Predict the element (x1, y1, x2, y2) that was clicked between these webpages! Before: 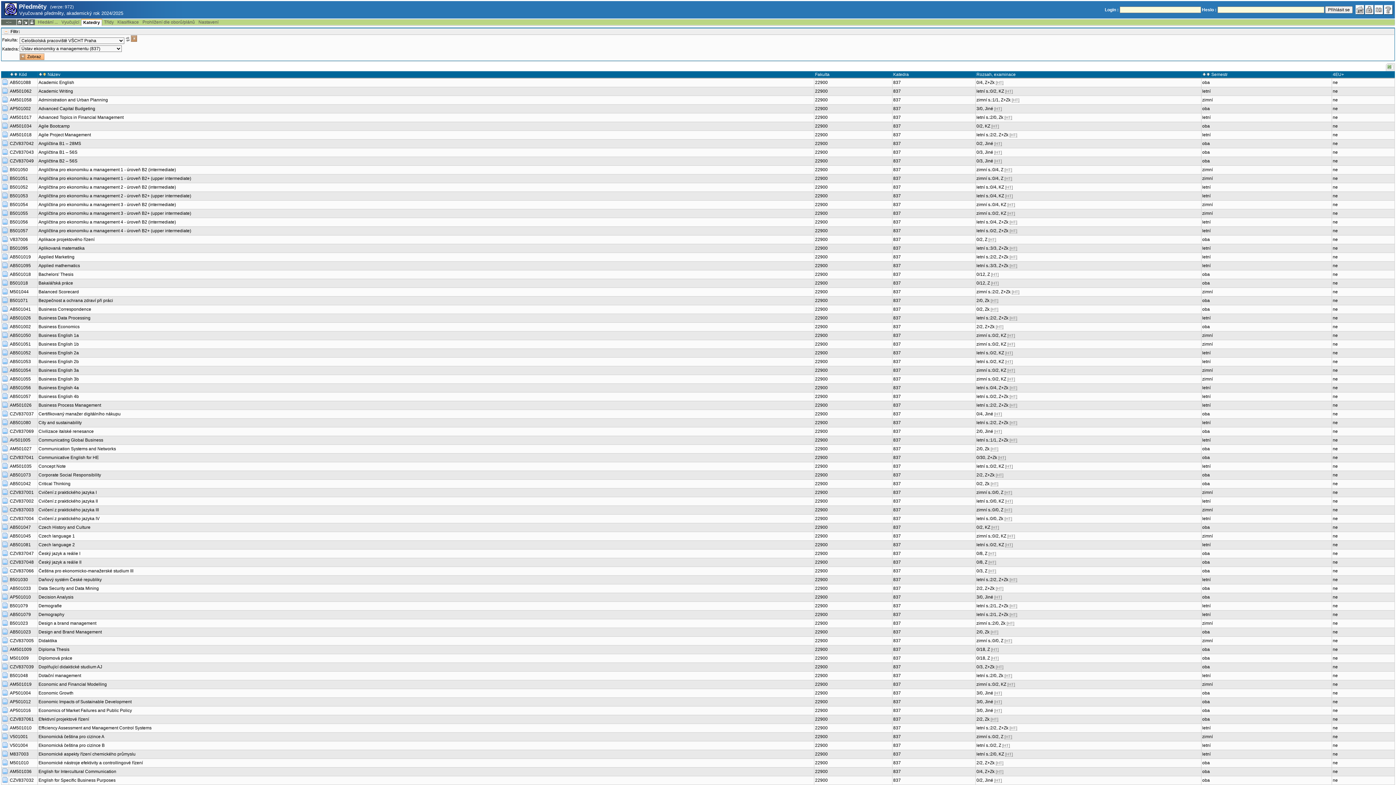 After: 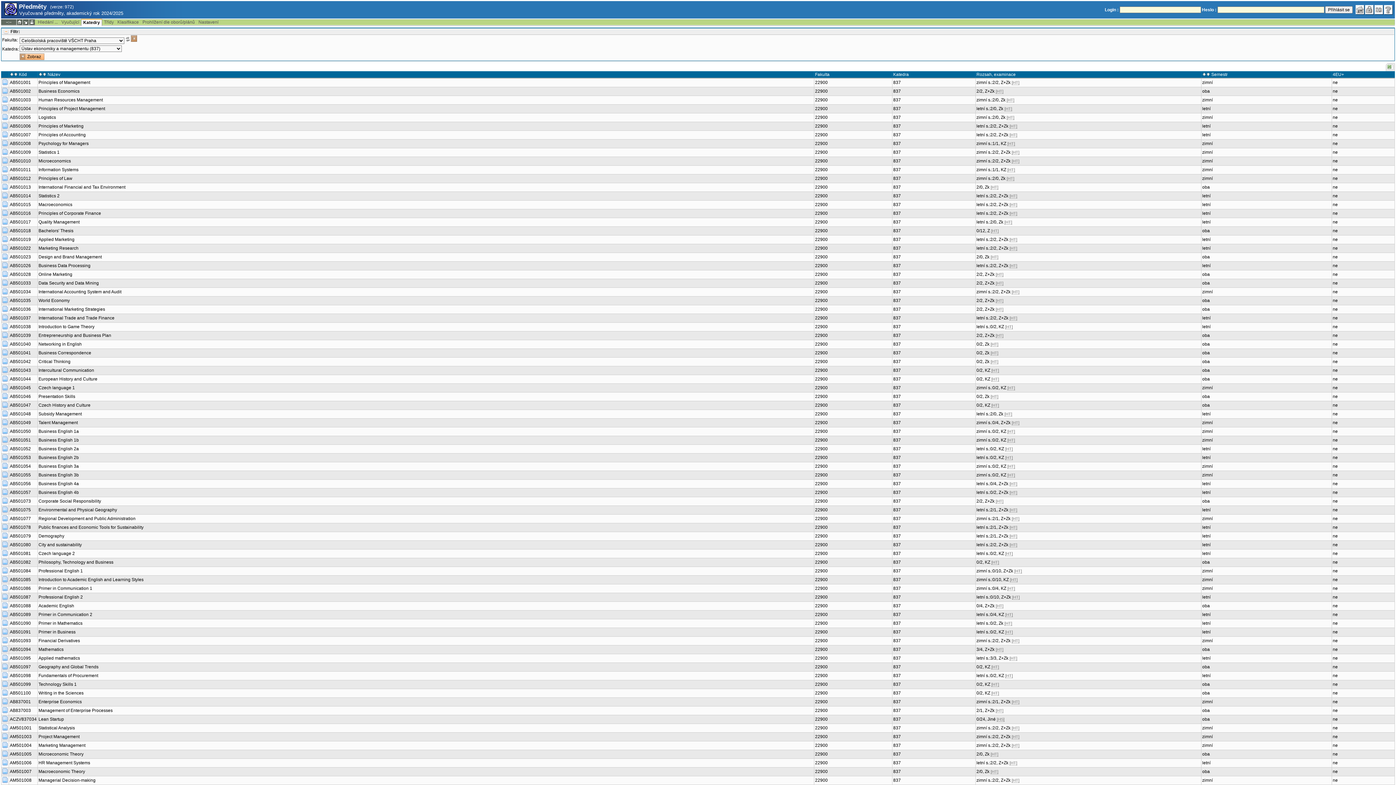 Action: label: 837 bbox: (893, 638, 901, 643)